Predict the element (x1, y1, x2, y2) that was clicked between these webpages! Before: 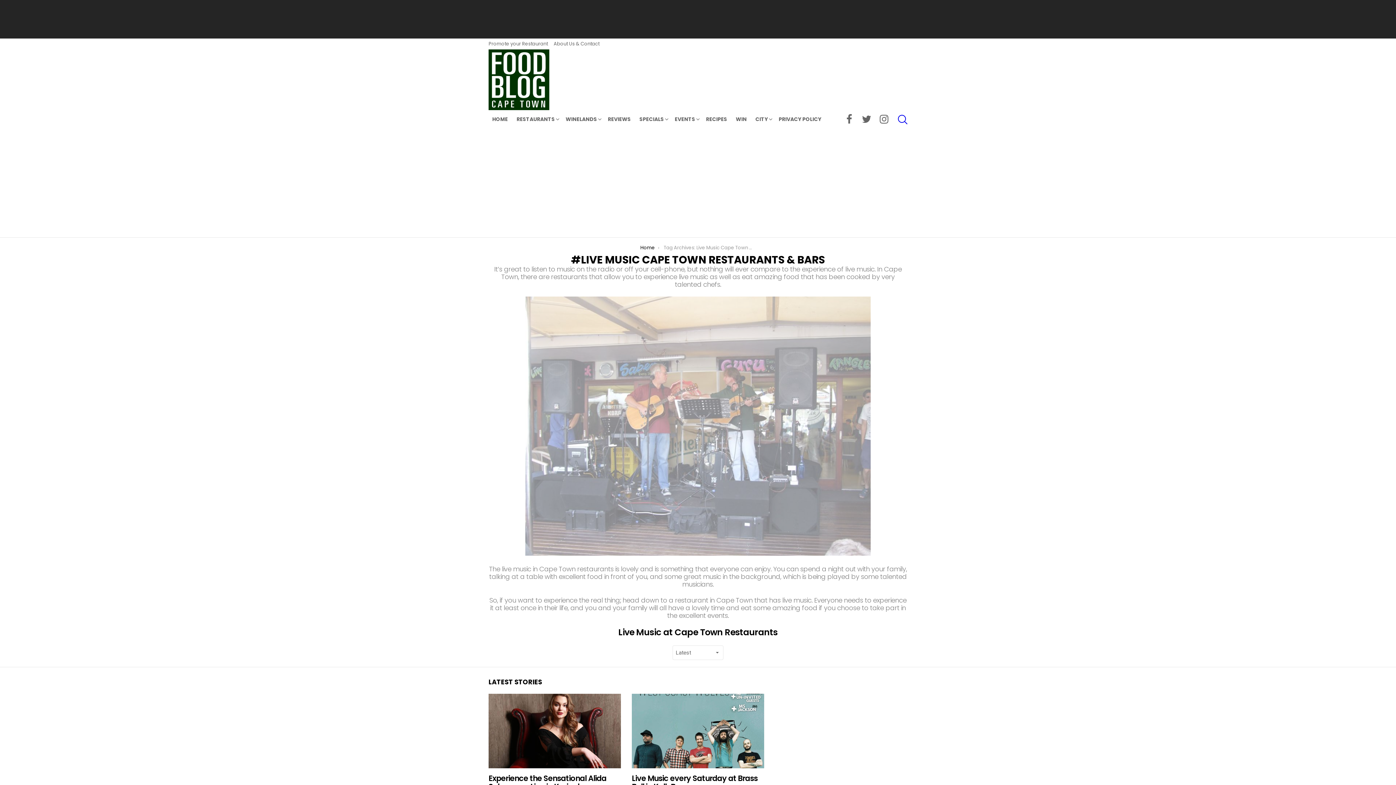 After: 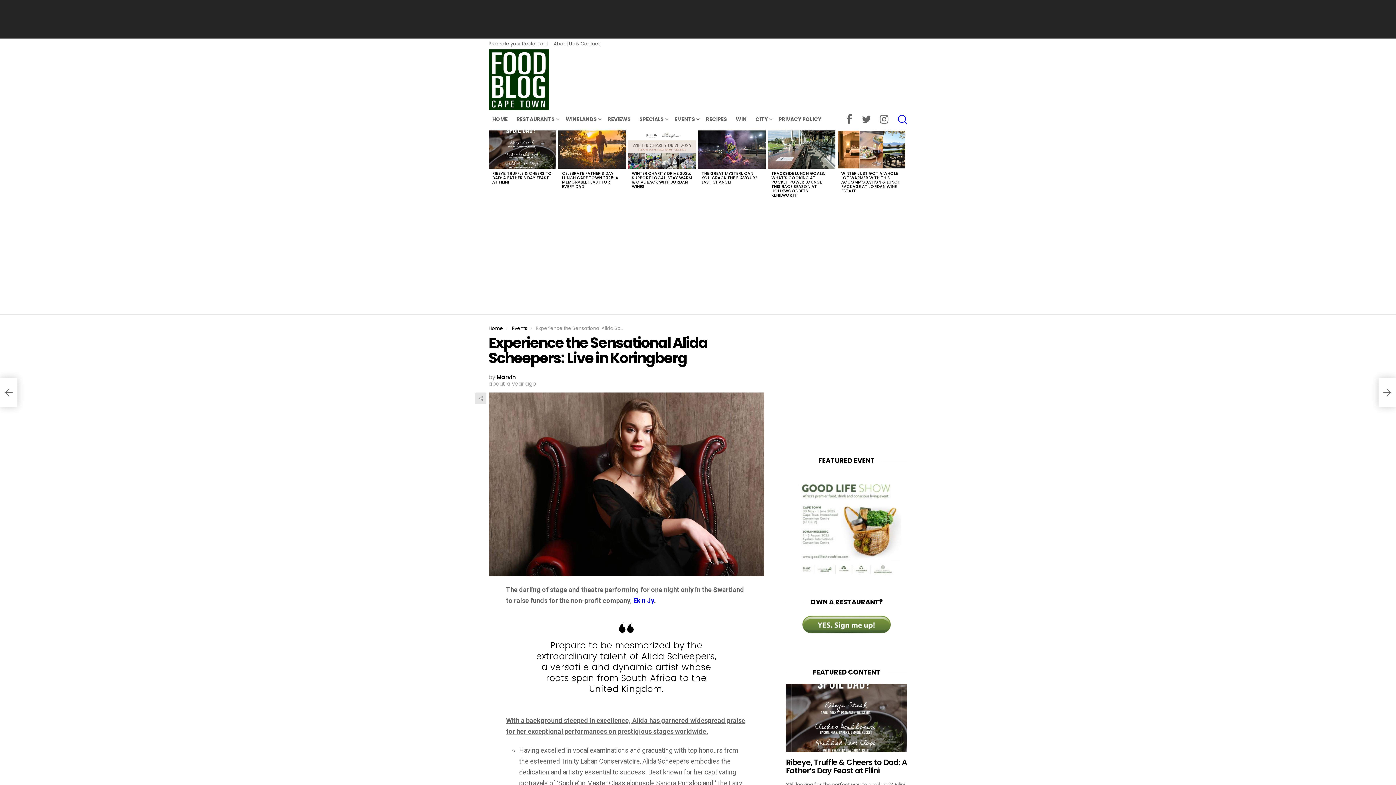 Action: label: Experience the Sensational Alida Scheepers: Live in Koringberg bbox: (488, 773, 606, 792)